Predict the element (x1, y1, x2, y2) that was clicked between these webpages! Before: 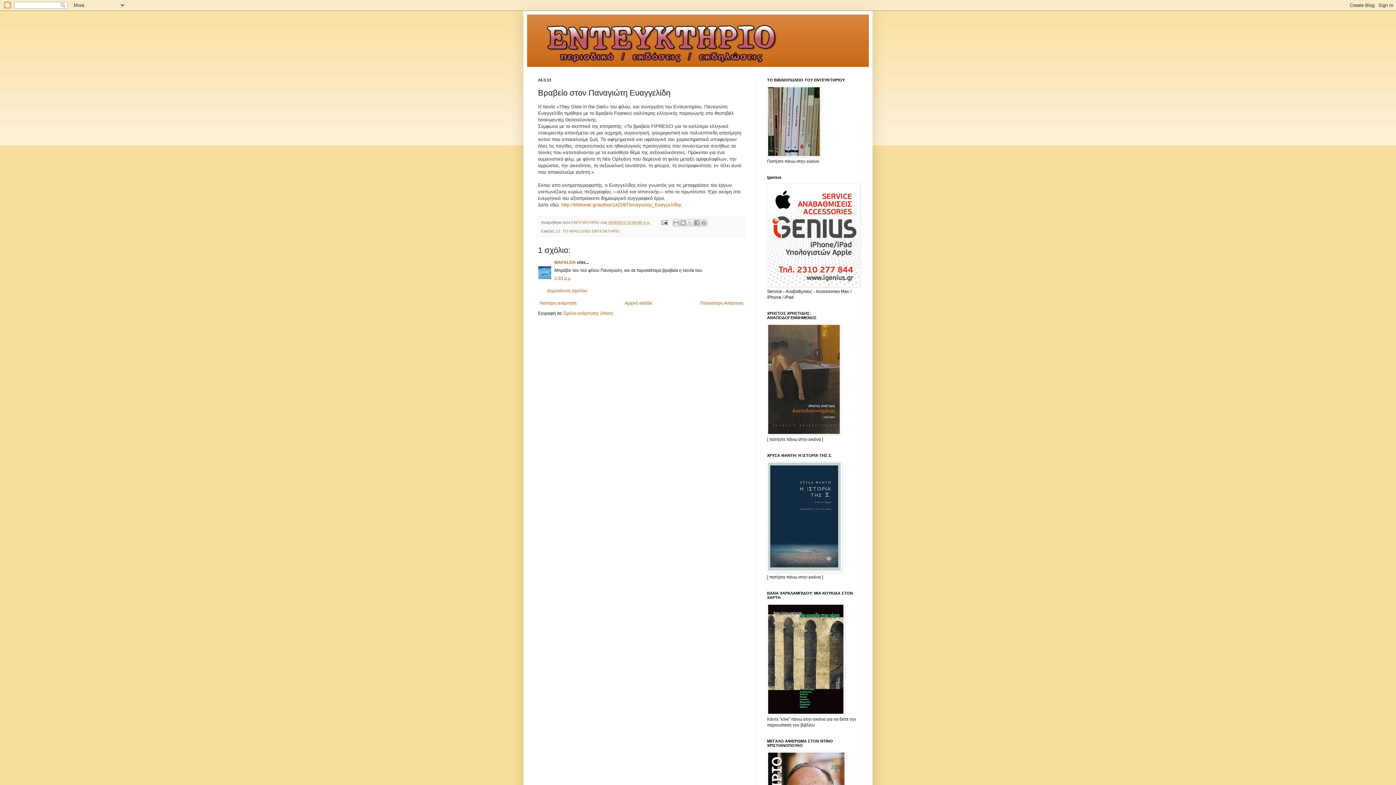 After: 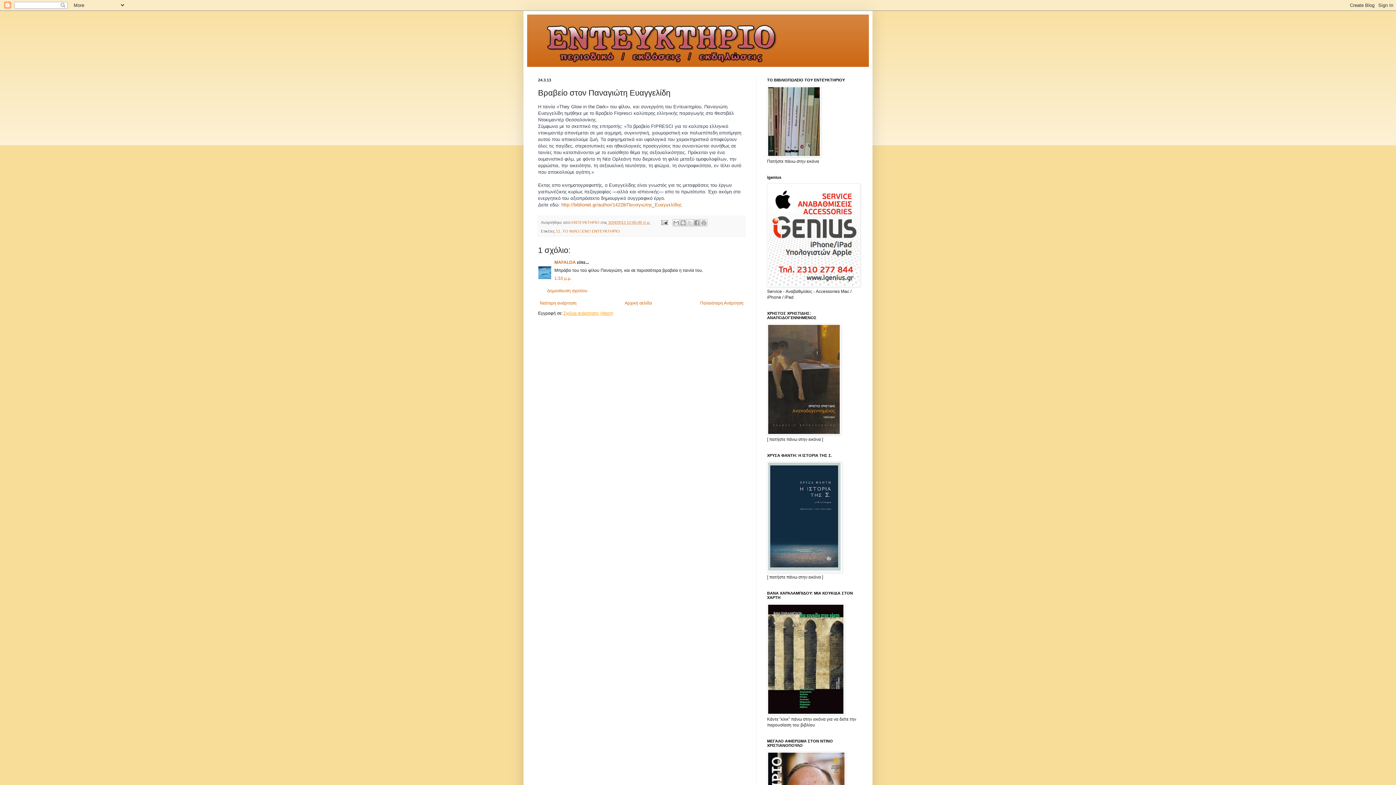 Action: label: Σχόλια ανάρτησης (Atom) bbox: (563, 310, 613, 316)